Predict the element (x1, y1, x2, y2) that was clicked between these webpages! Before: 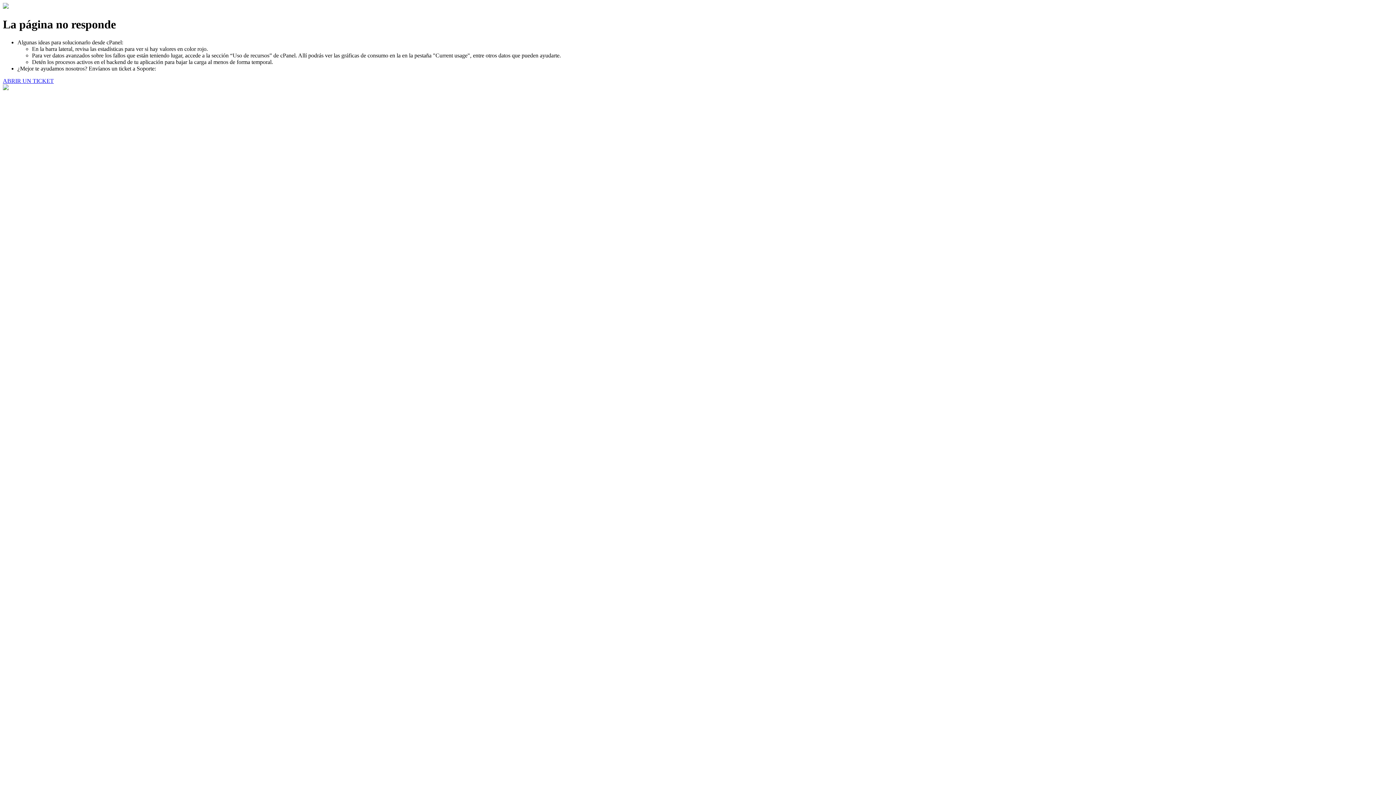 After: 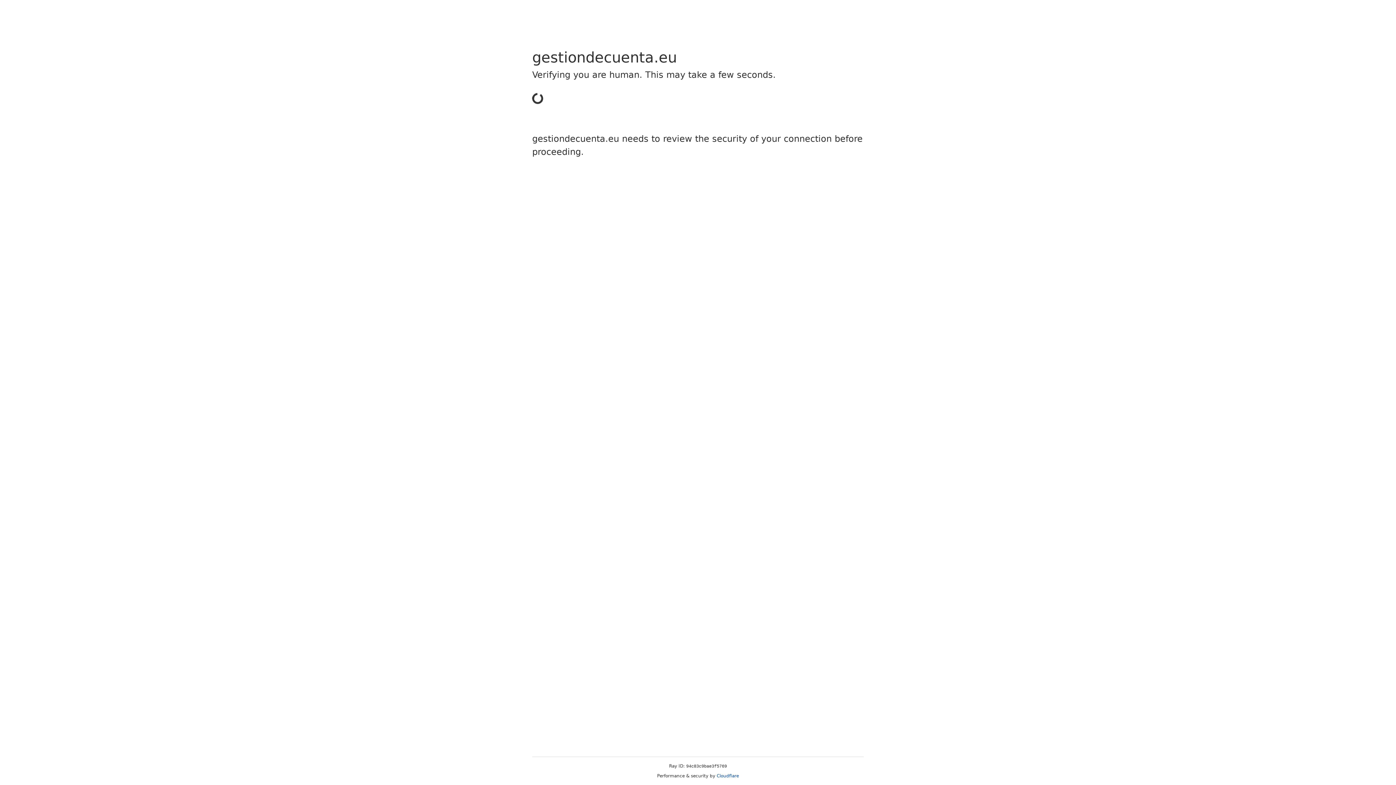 Action: bbox: (2, 77, 53, 83) label: ABRIR UN TICKET